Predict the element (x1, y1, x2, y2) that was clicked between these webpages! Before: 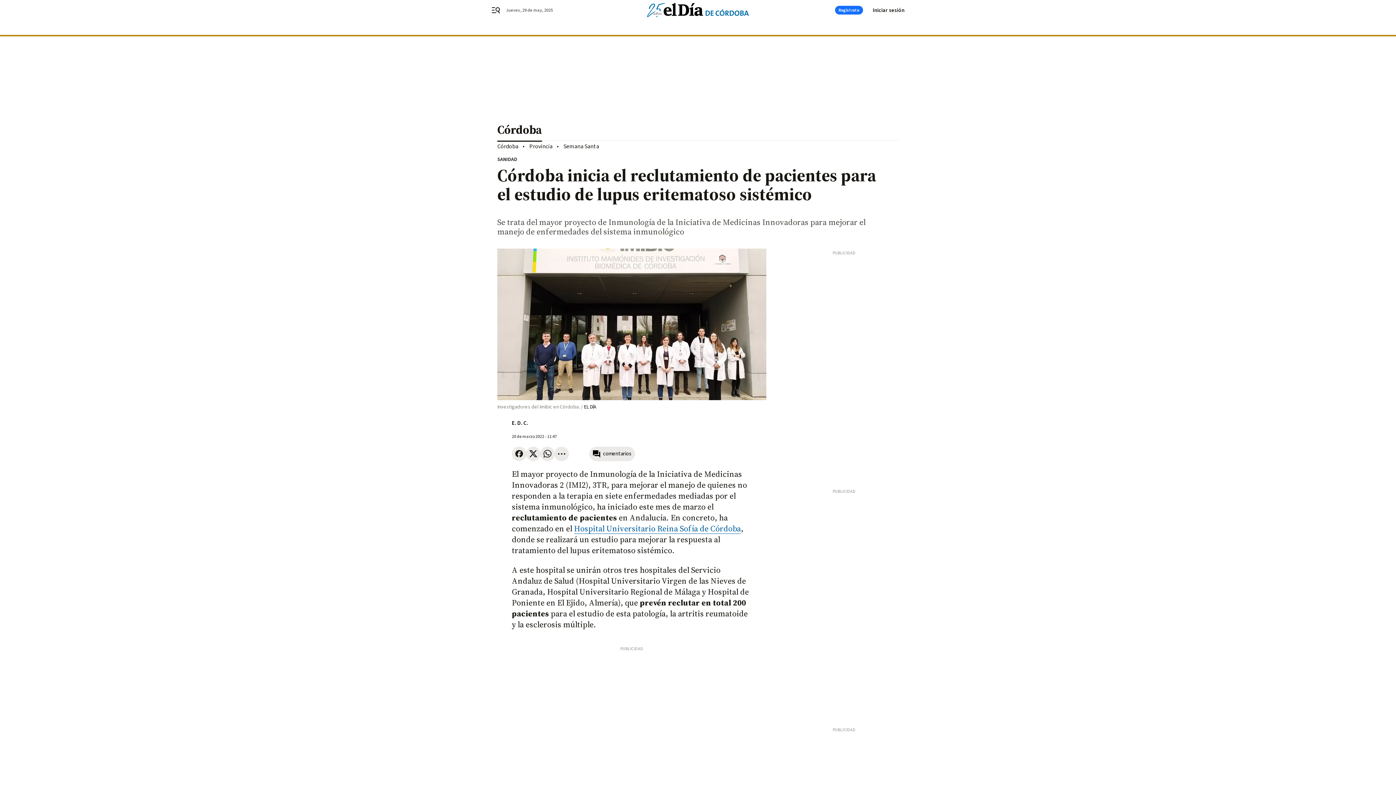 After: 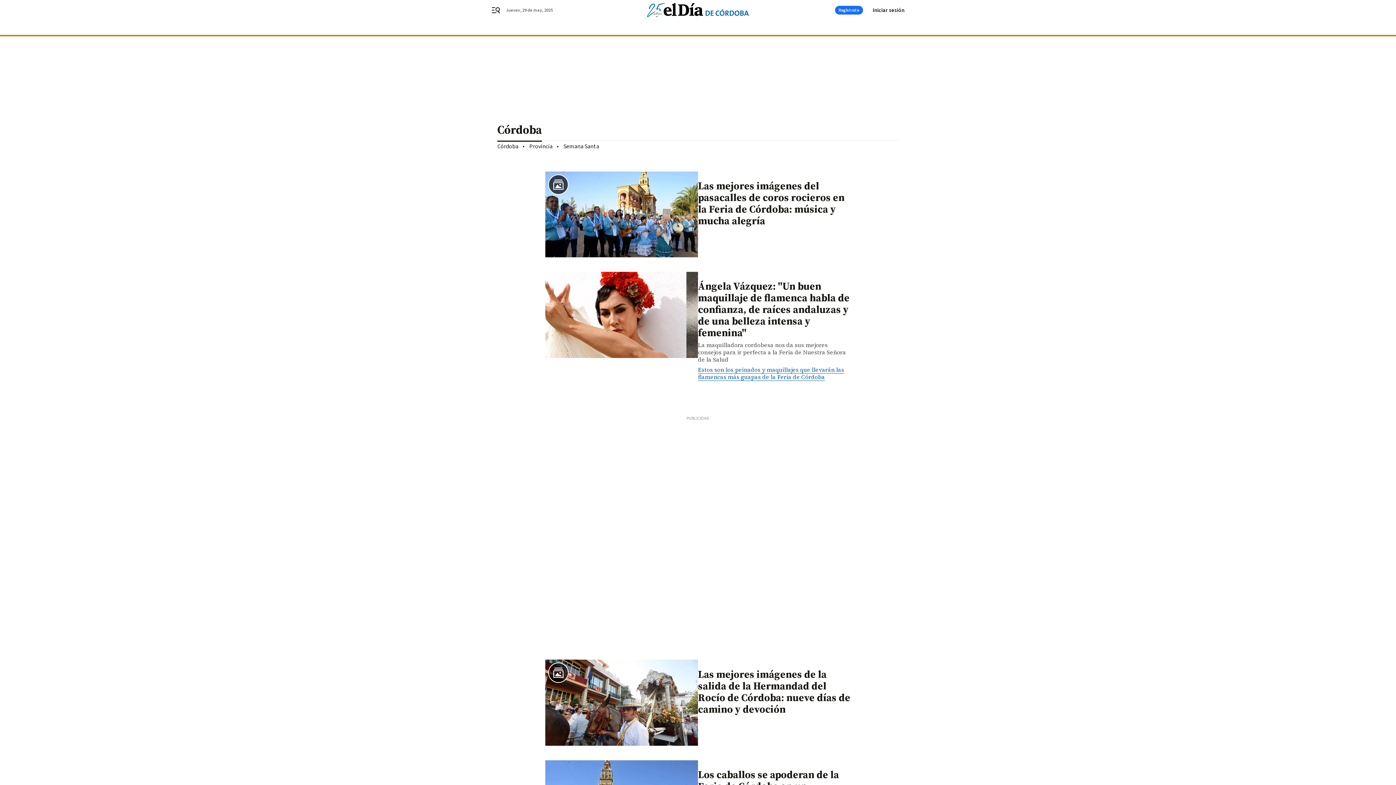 Action: bbox: (497, 116, 898, 140) label: Córdoba